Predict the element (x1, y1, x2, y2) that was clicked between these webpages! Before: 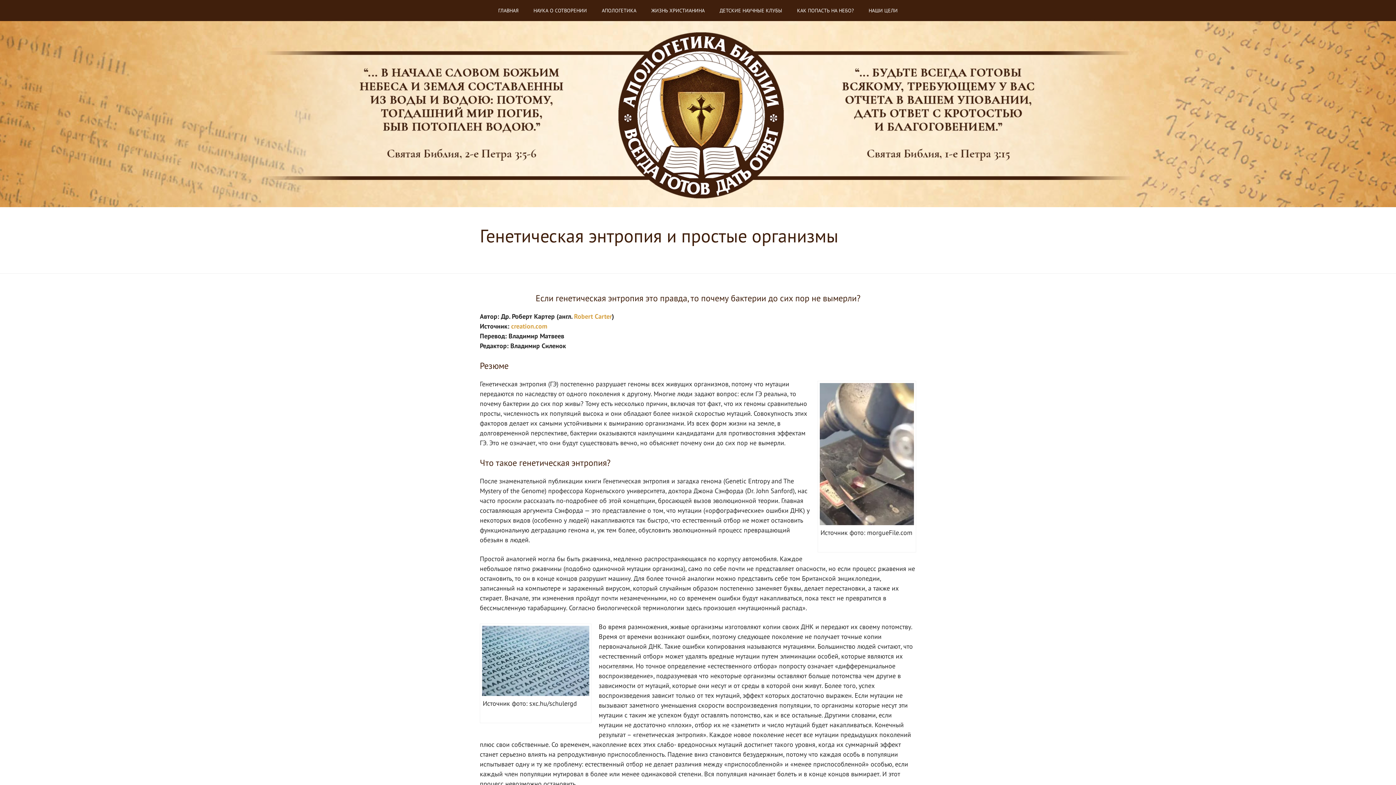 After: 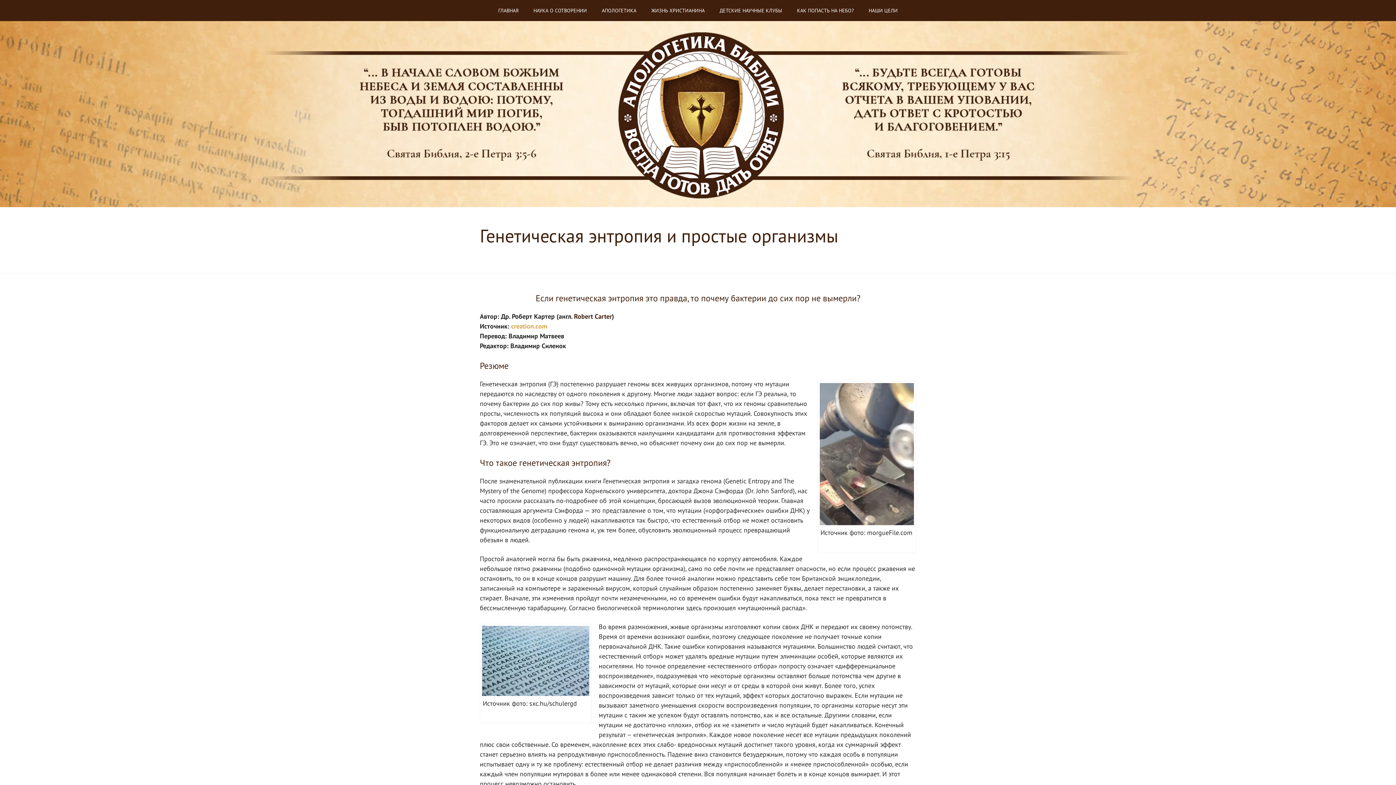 Action: bbox: (574, 312, 612, 320) label: Robert Carter